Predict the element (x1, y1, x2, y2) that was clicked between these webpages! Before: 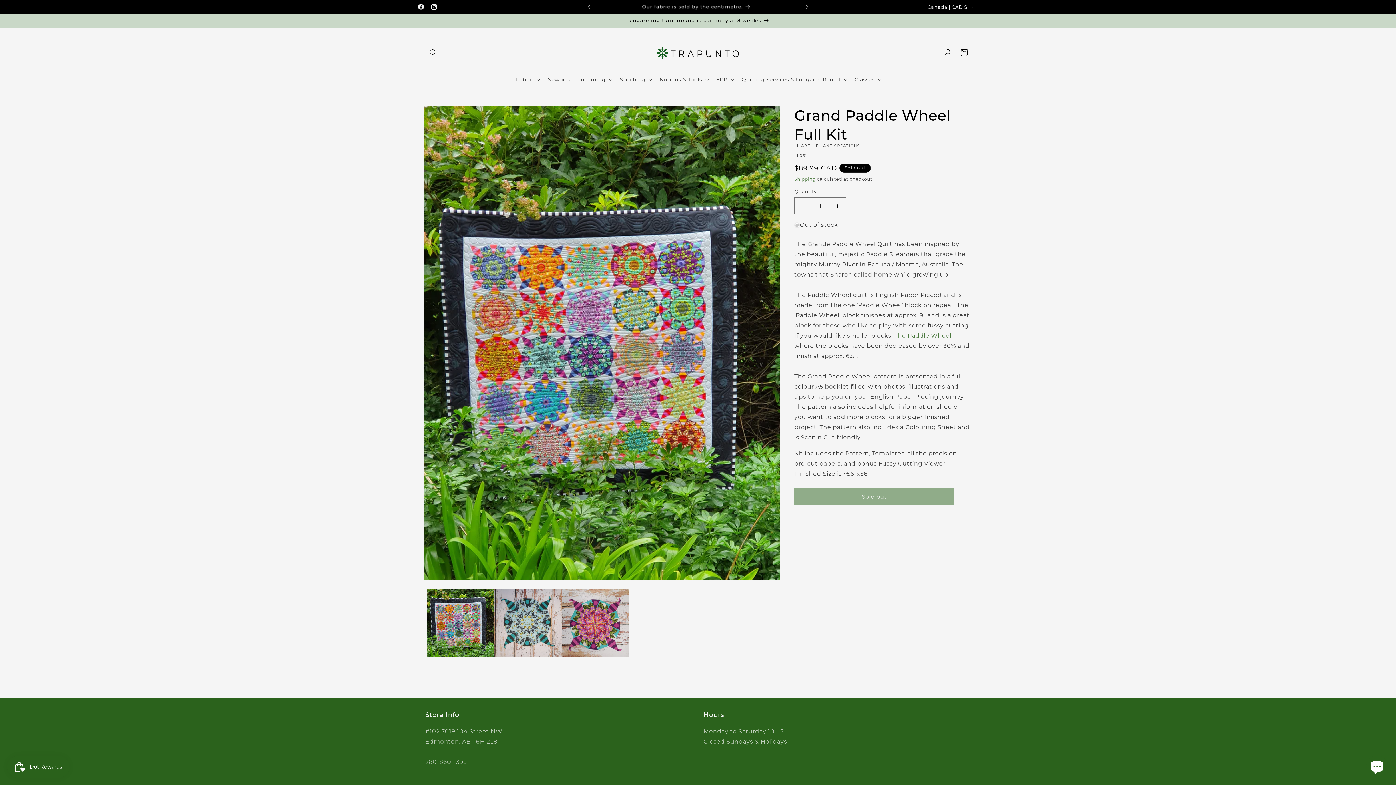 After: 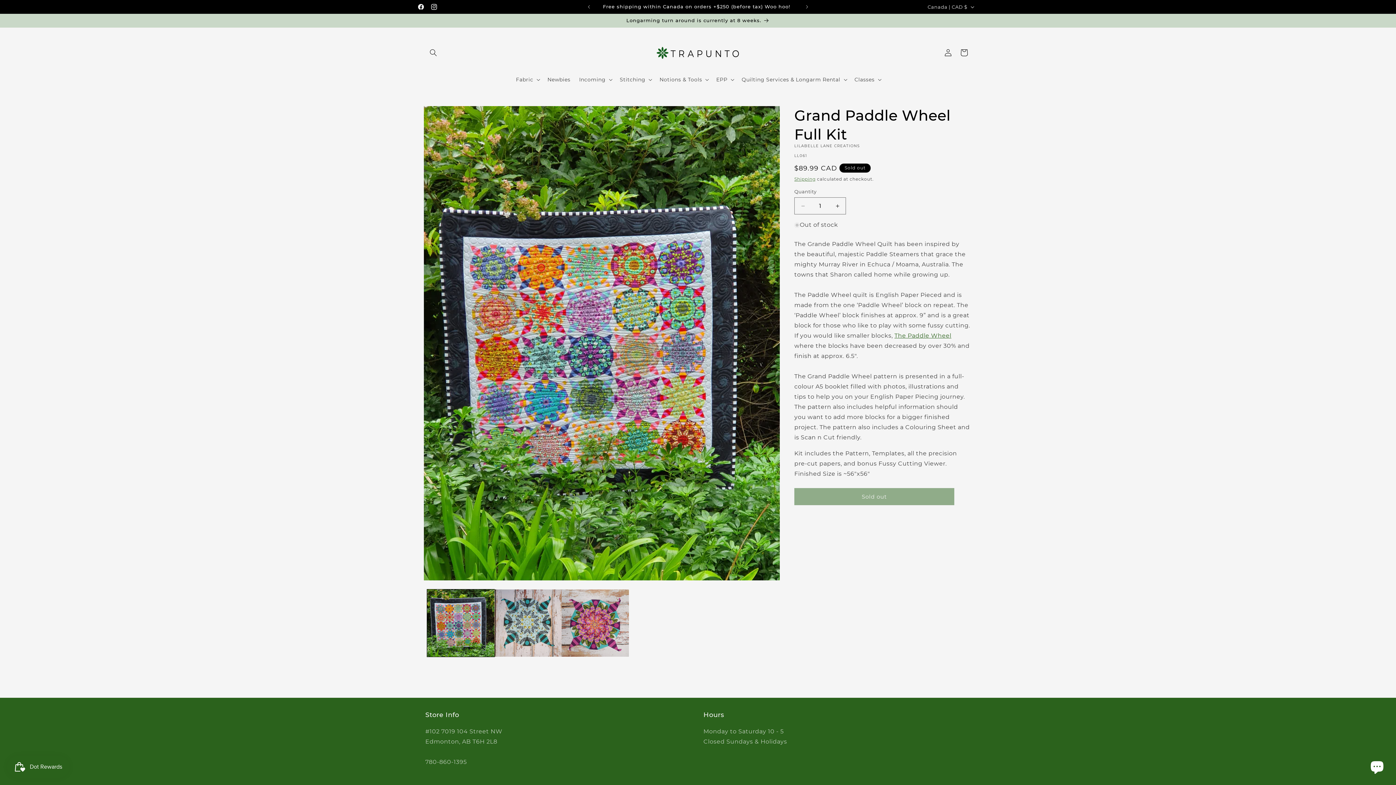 Action: label: The Paddle Wheel bbox: (894, 332, 951, 339)